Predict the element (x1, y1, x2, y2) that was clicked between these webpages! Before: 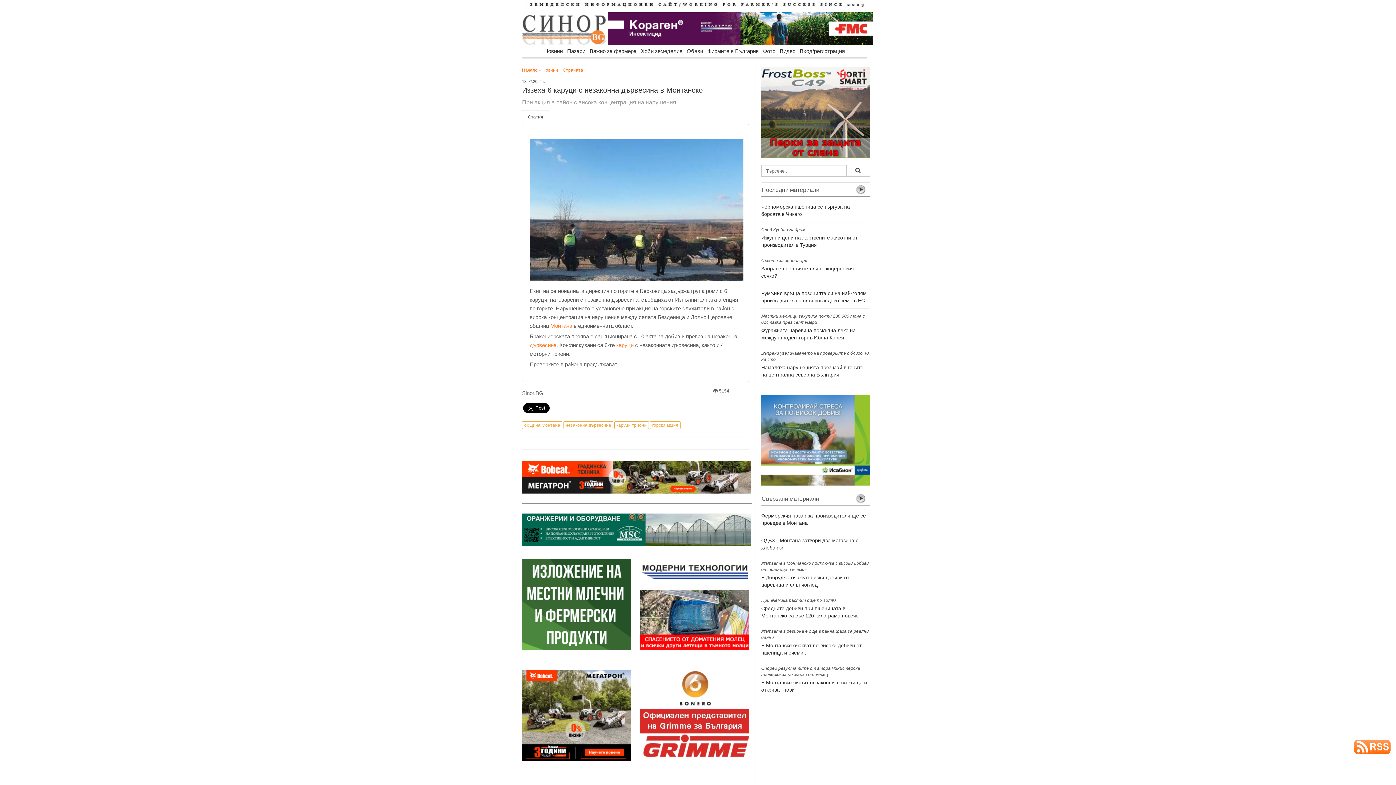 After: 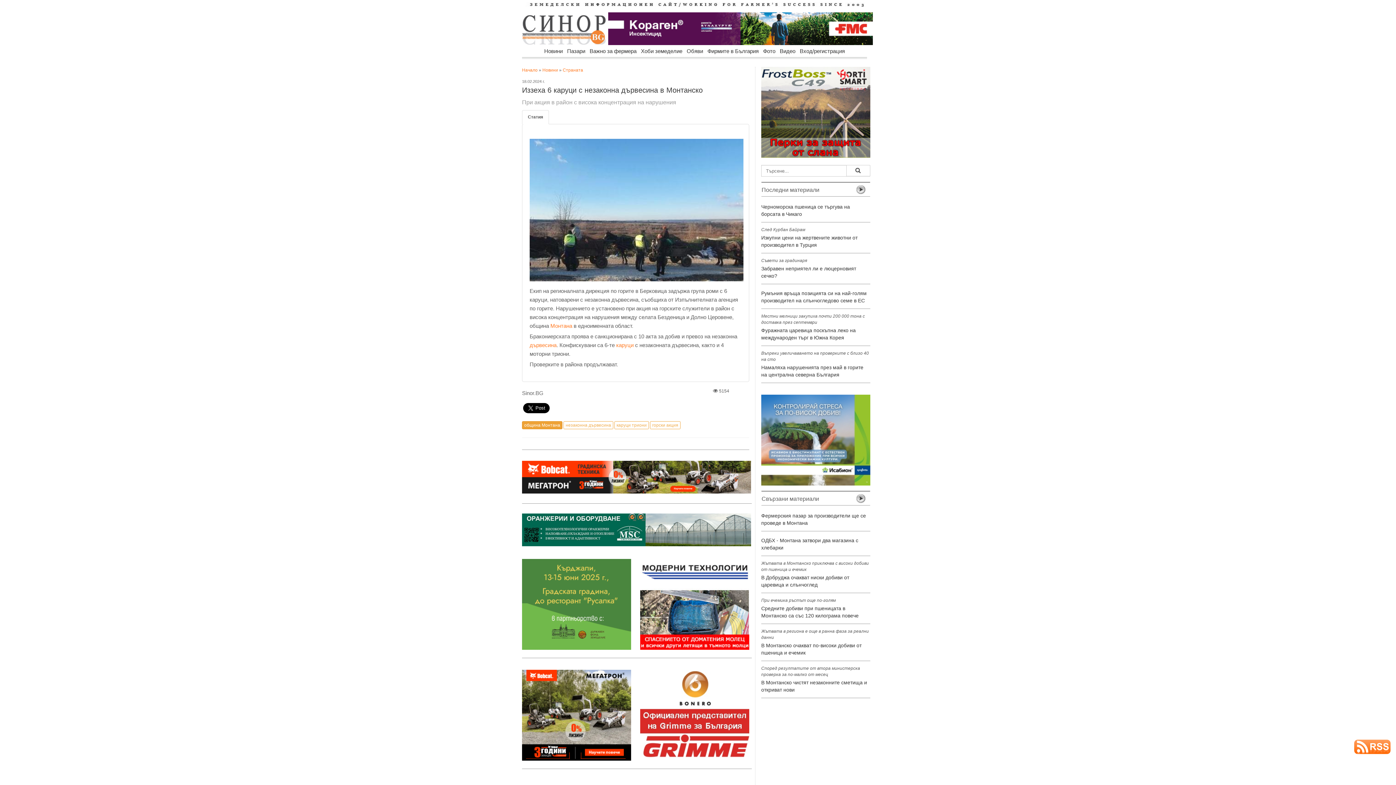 Action: label: община Монтана bbox: (522, 421, 562, 429)